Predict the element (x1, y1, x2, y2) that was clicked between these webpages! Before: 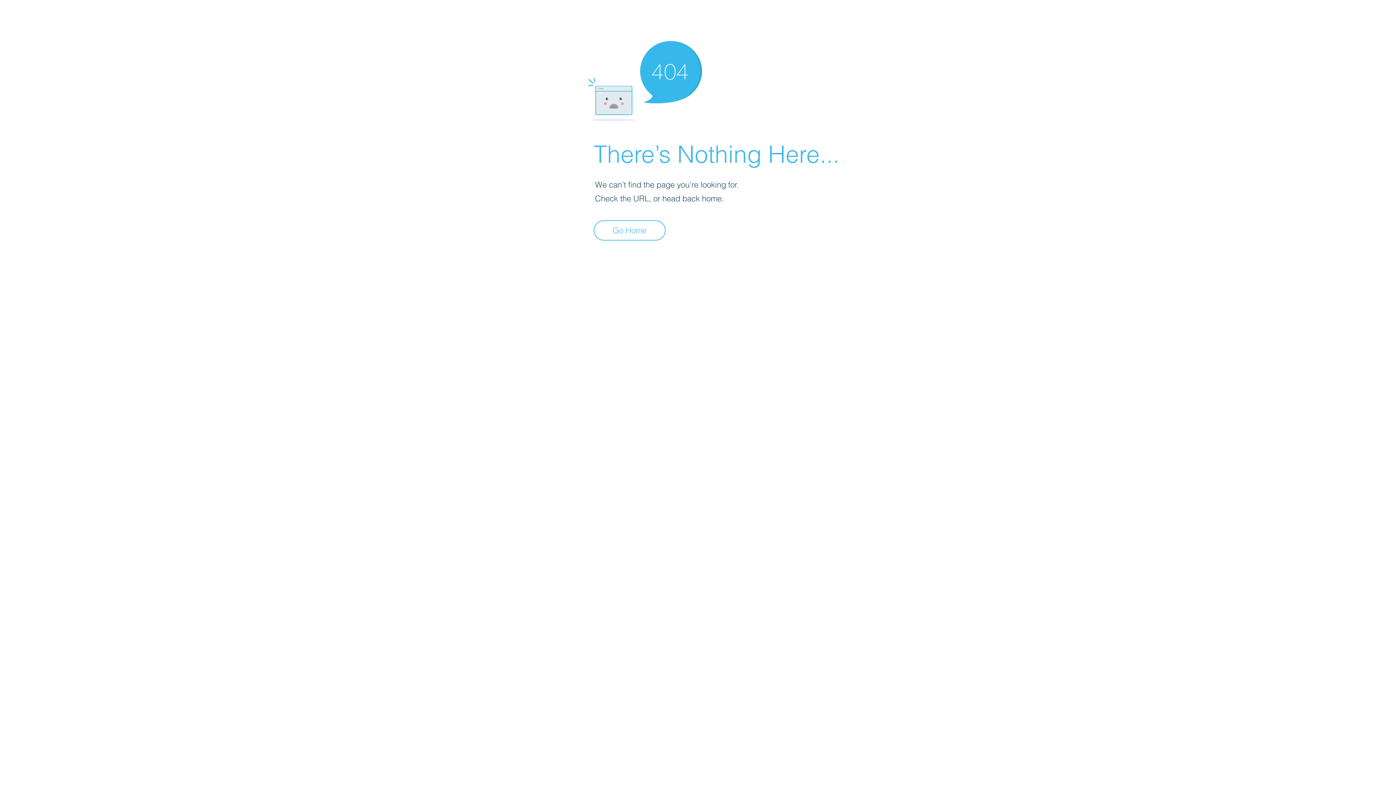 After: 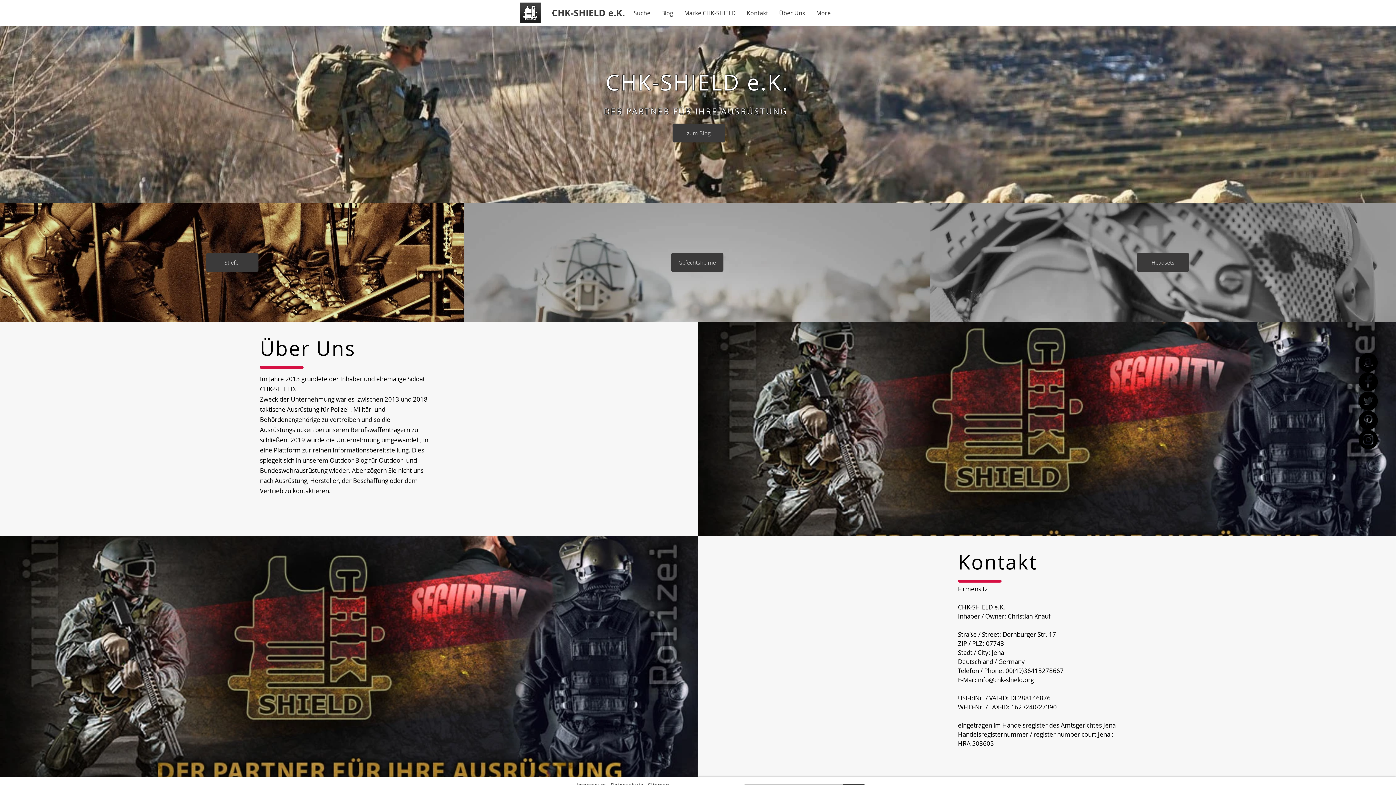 Action: label: Go Home bbox: (593, 220, 665, 240)